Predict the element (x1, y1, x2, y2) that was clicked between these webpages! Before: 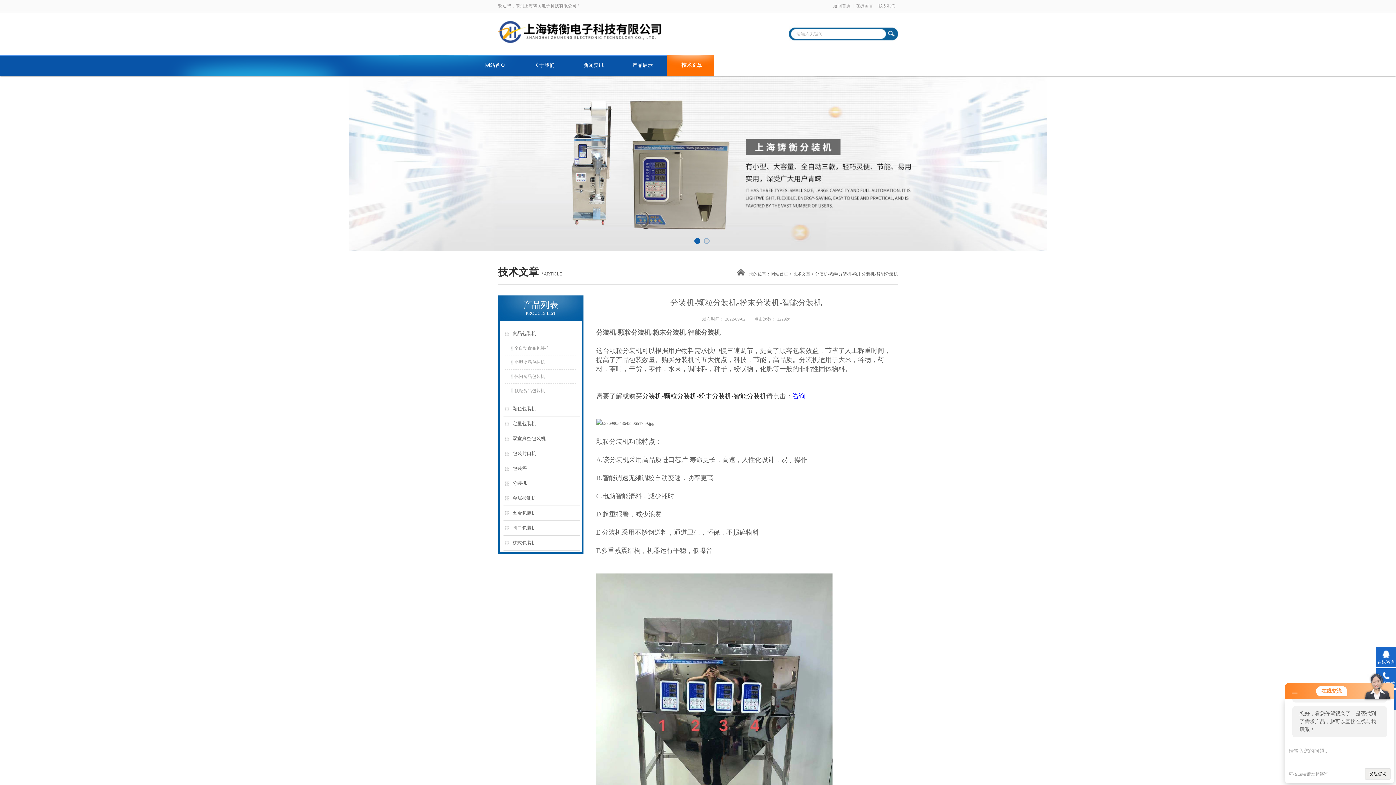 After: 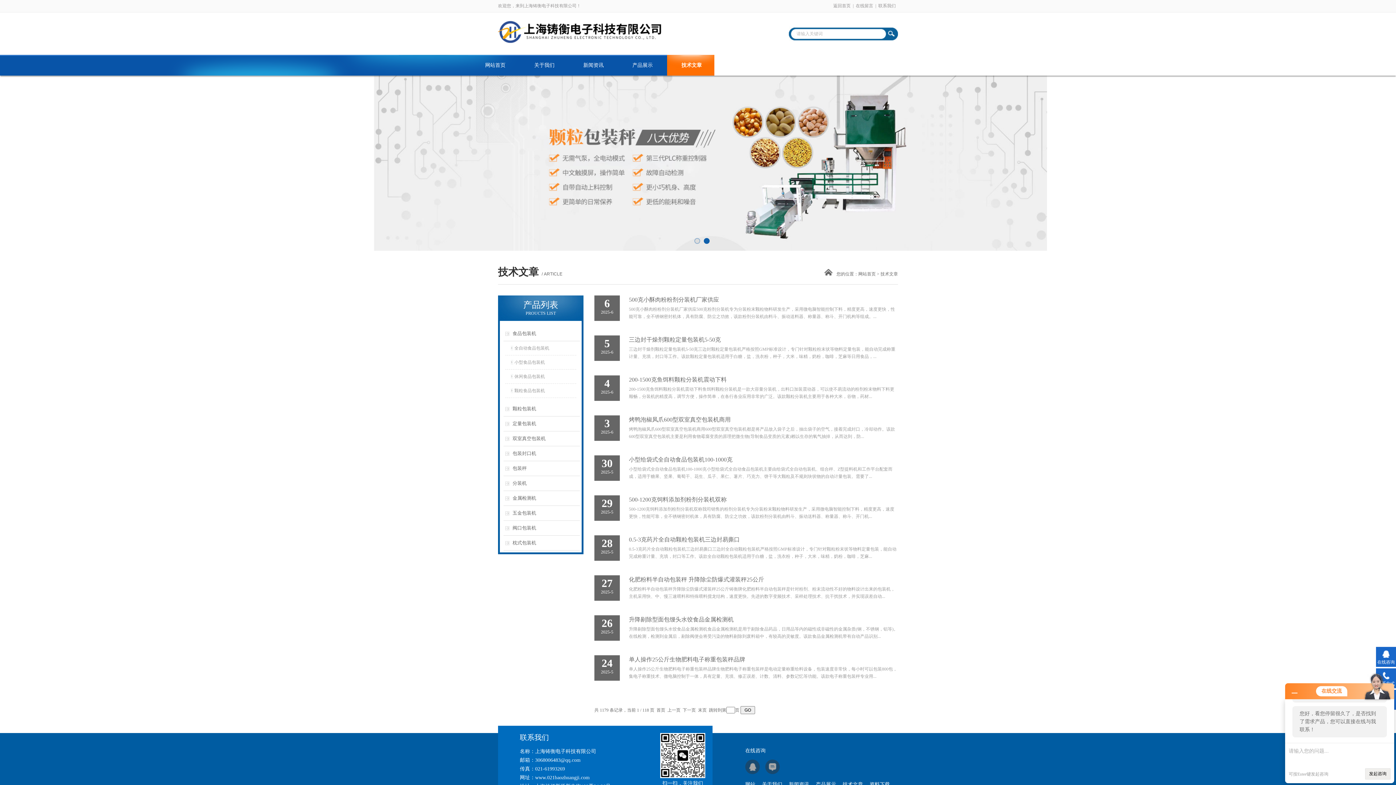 Action: bbox: (667, 54, 716, 75) label: 技术文章